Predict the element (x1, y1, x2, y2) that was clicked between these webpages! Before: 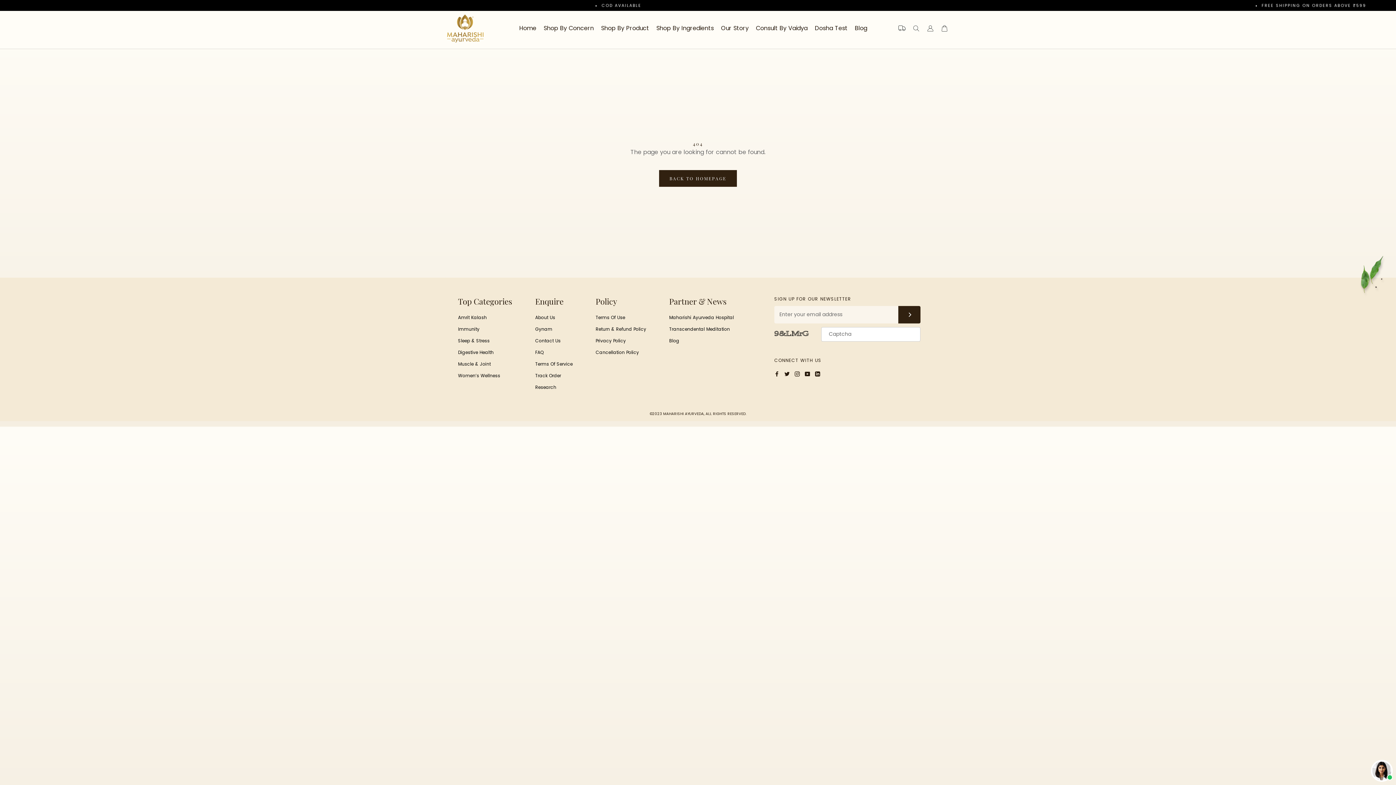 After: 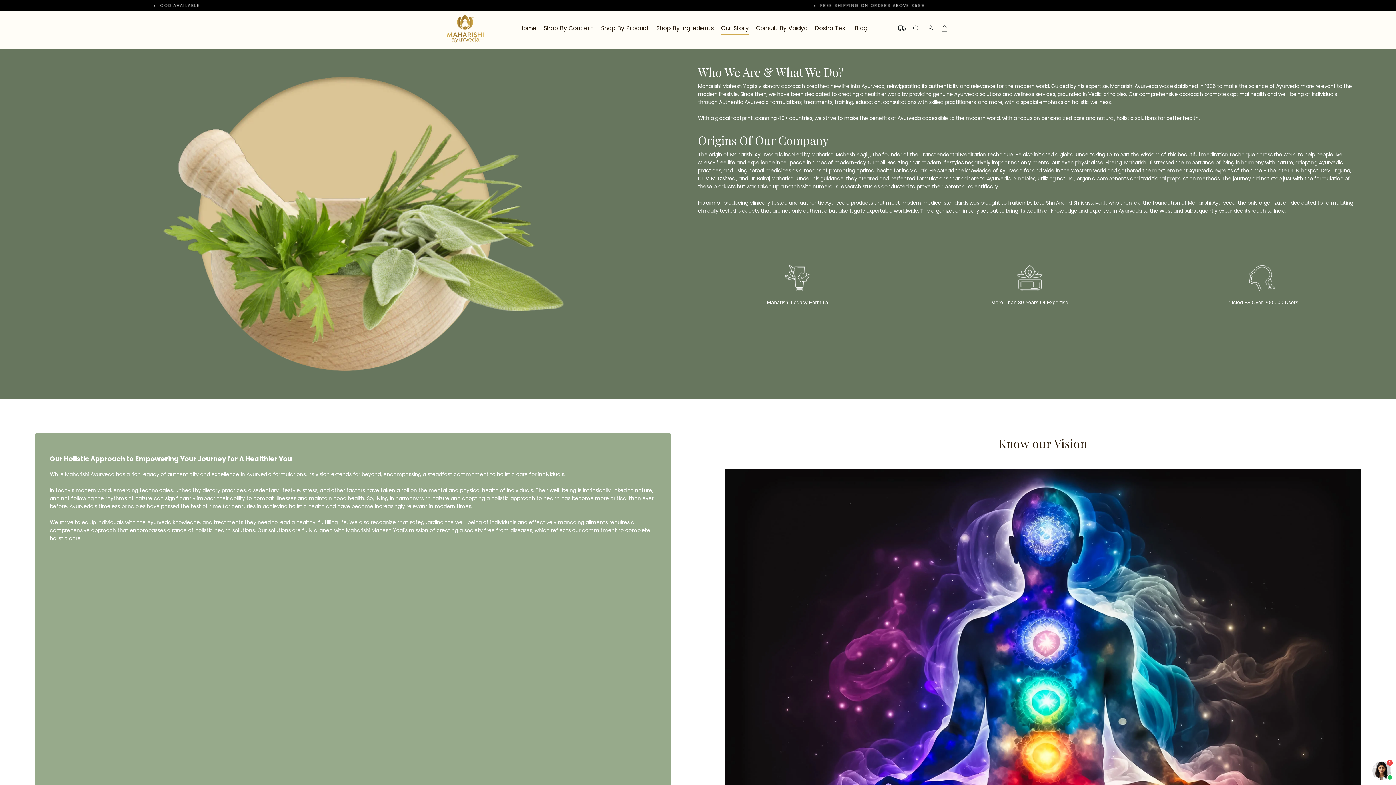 Action: bbox: (721, 24, 748, 32) label: Our Story
Our Story